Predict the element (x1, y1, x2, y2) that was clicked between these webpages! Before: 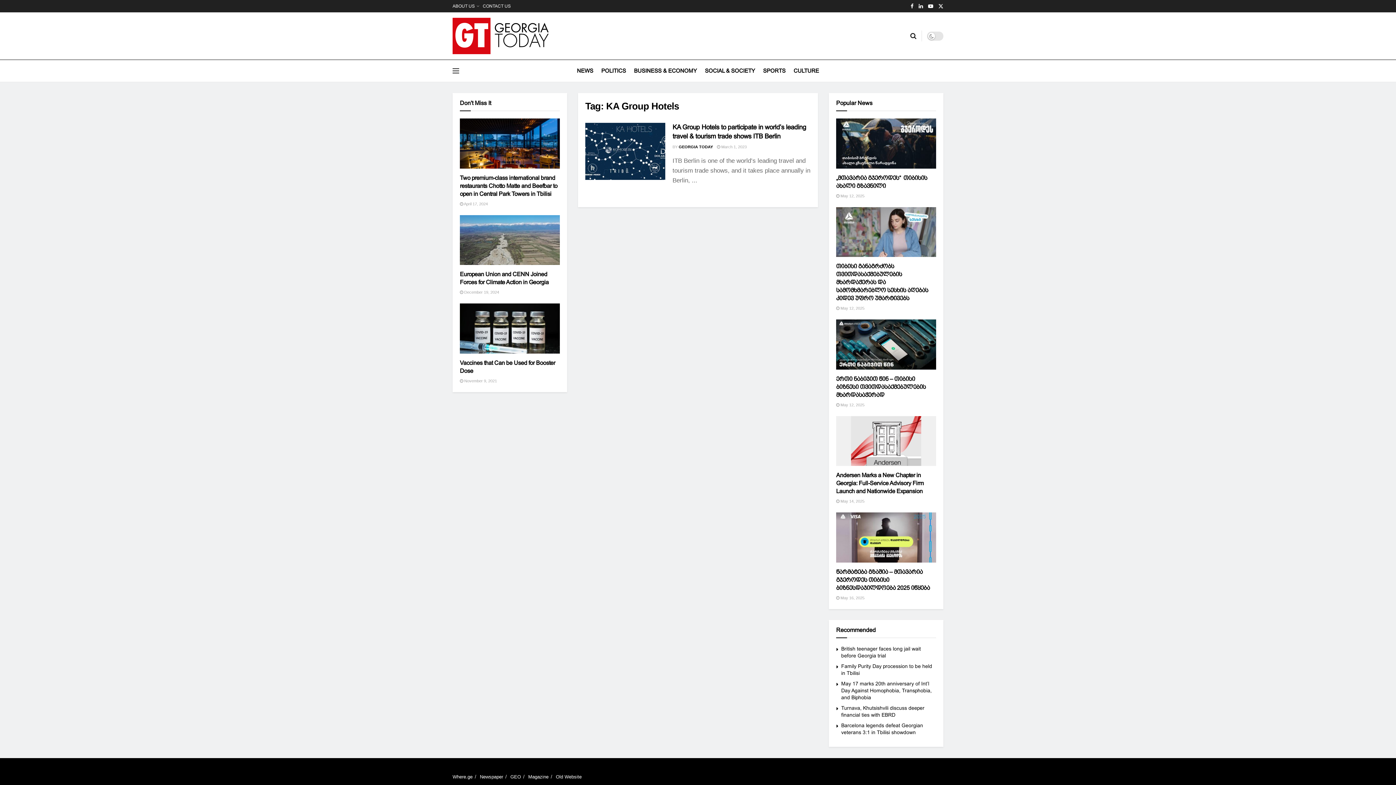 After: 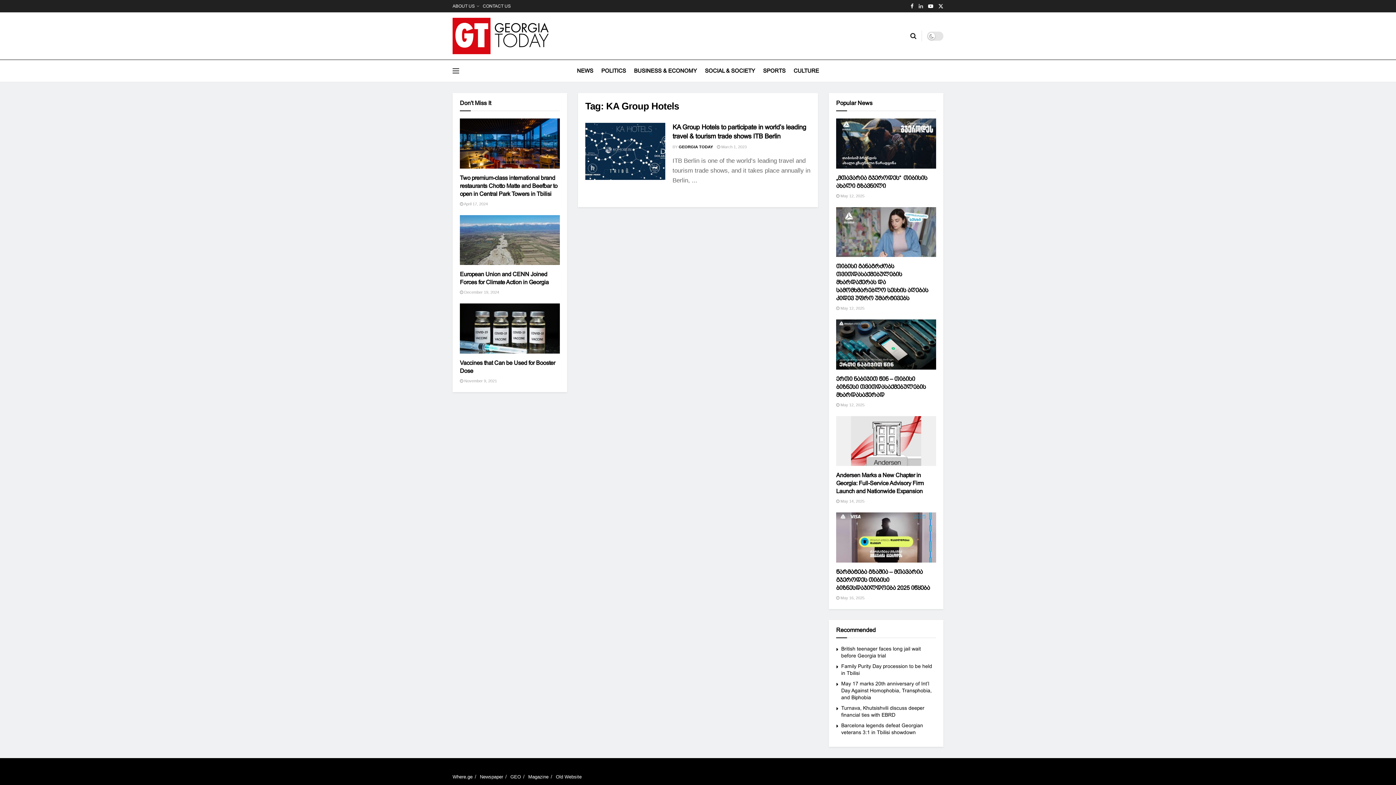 Action: label: Find us on LinkedIn bbox: (918, 0, 923, 12)